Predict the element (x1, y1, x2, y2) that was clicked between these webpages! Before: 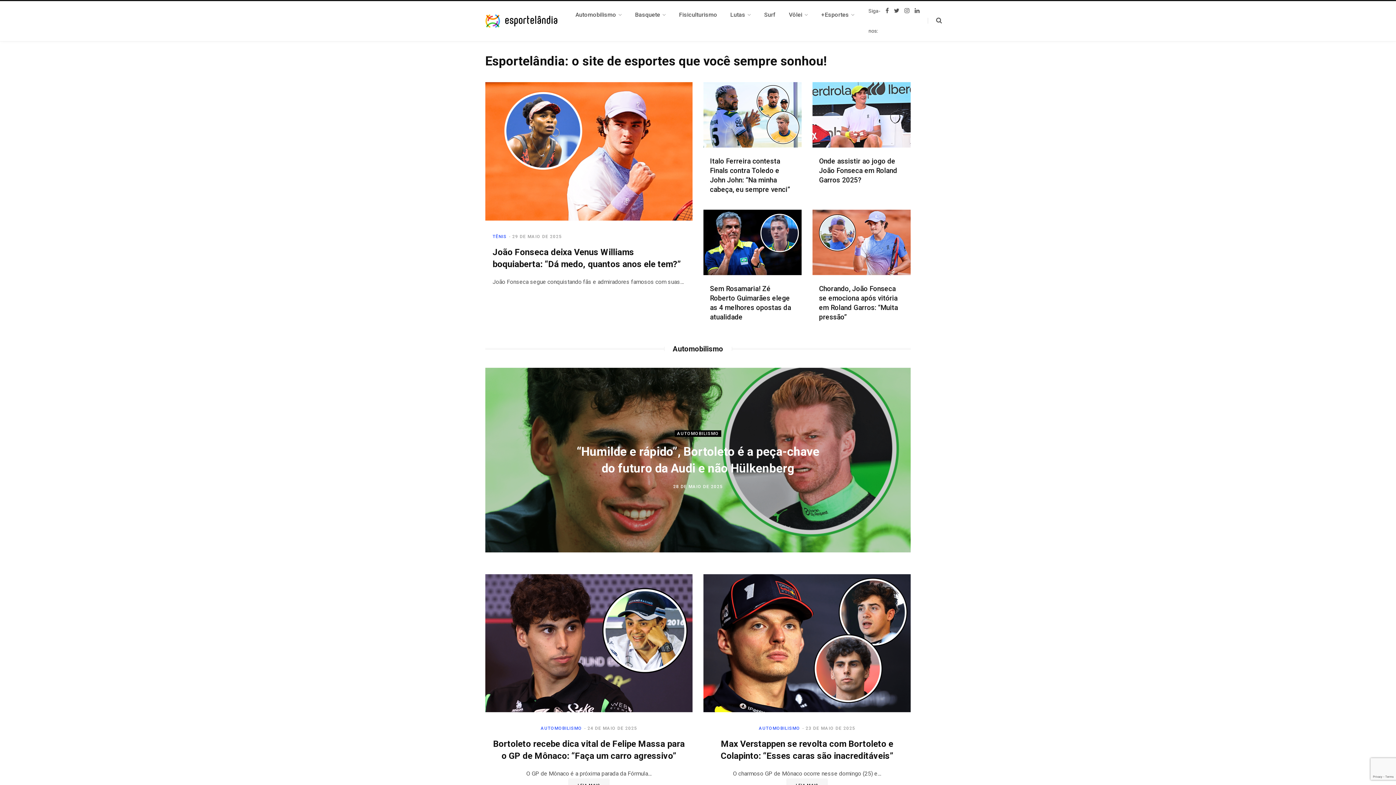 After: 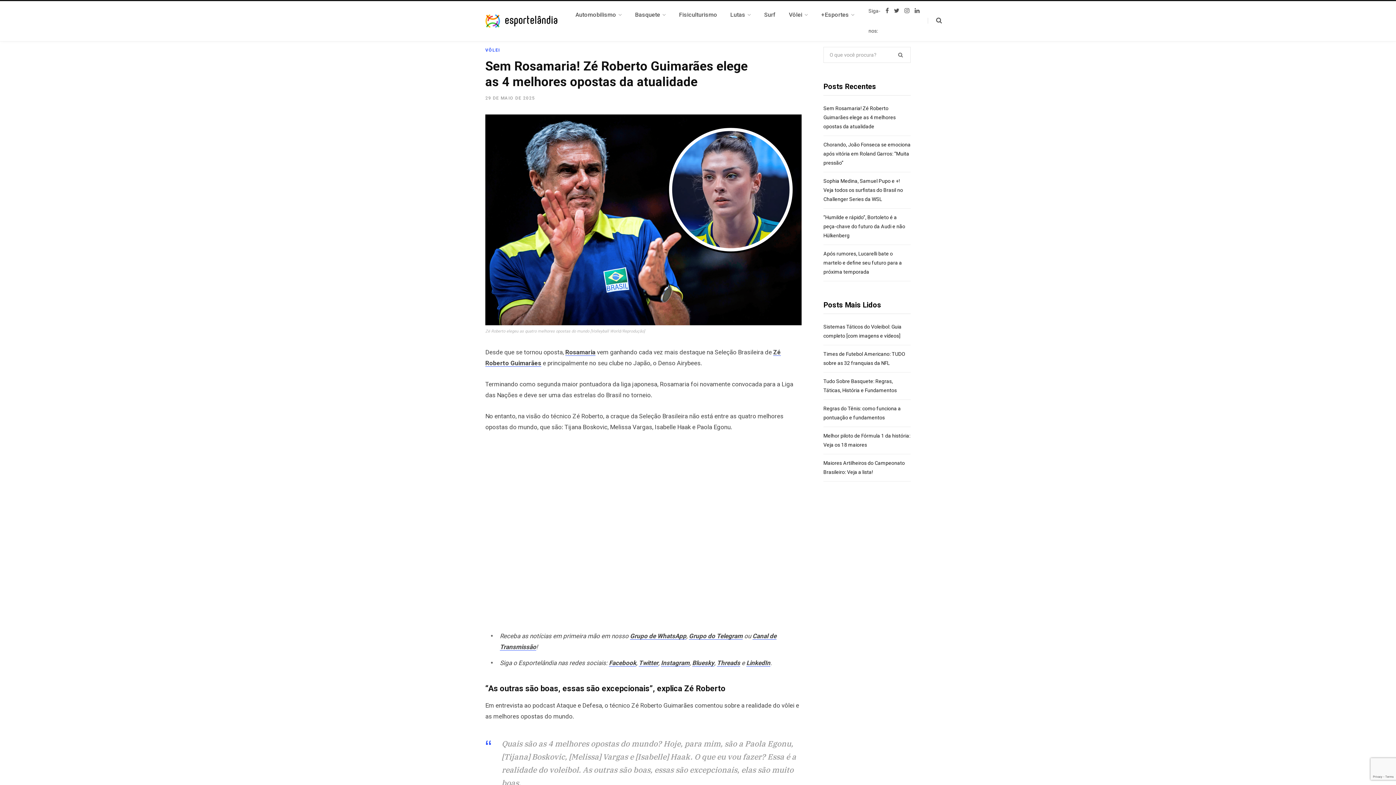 Action: bbox: (703, 209, 801, 275)